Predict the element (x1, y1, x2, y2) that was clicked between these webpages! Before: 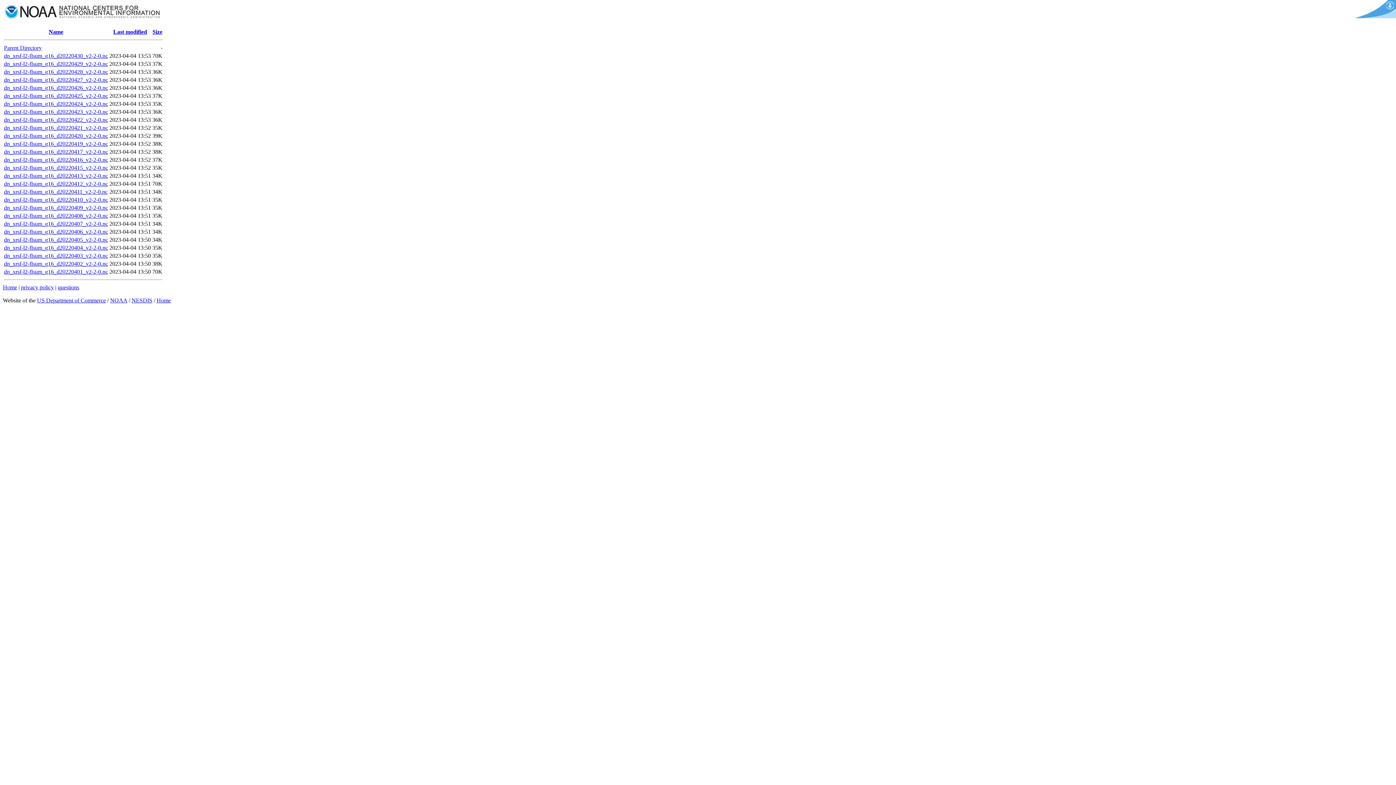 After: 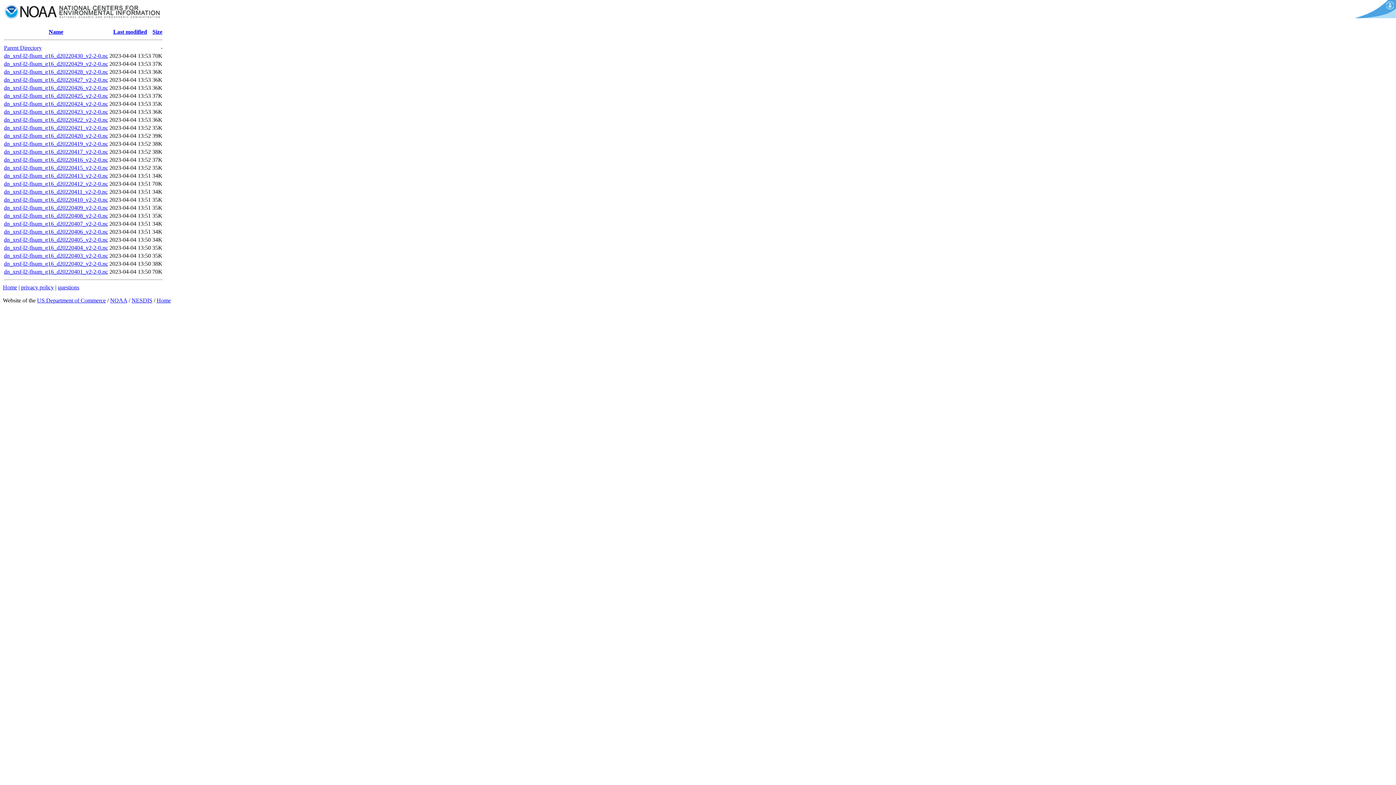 Action: bbox: (4, 244, 108, 250) label: dn_xrsf-l2-flsum_g16_d20220404_v2-2-0.nc